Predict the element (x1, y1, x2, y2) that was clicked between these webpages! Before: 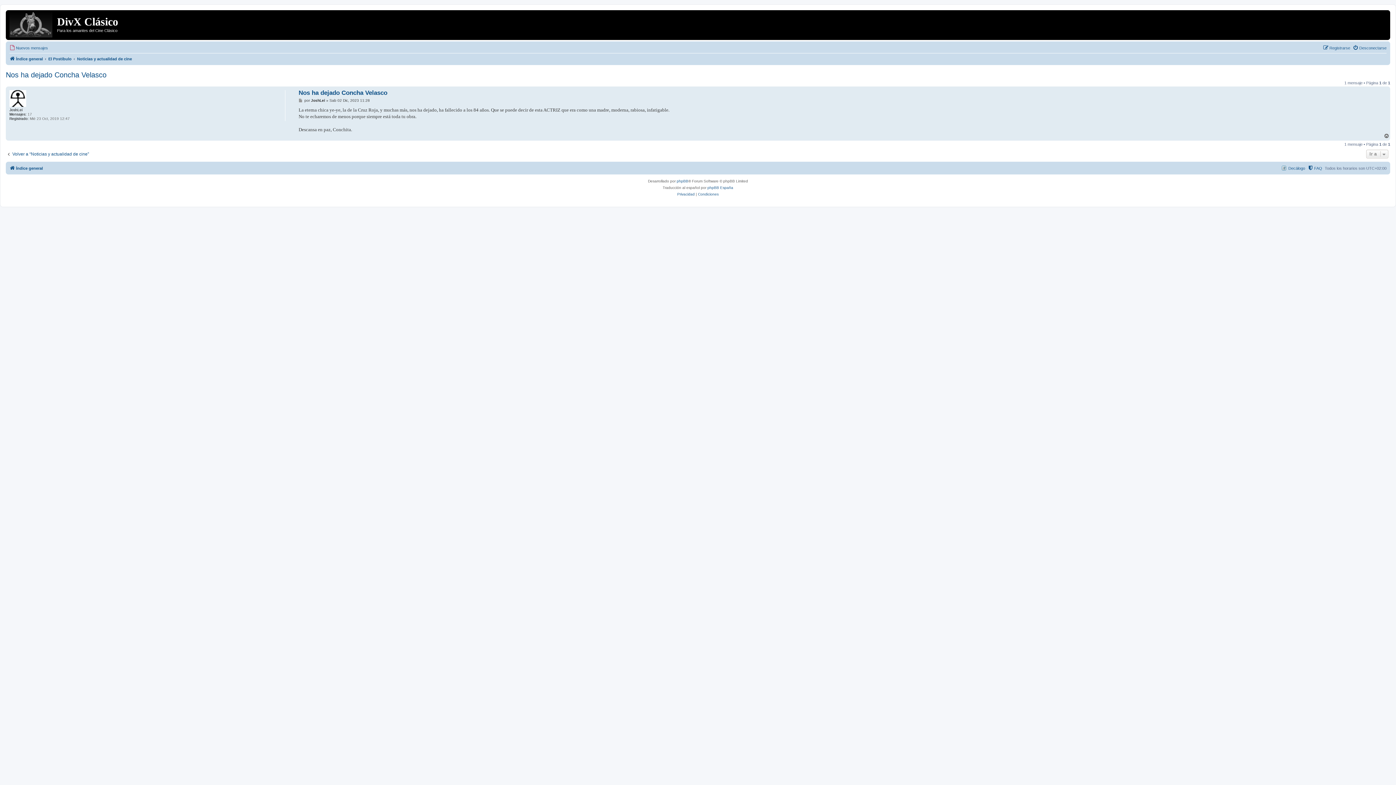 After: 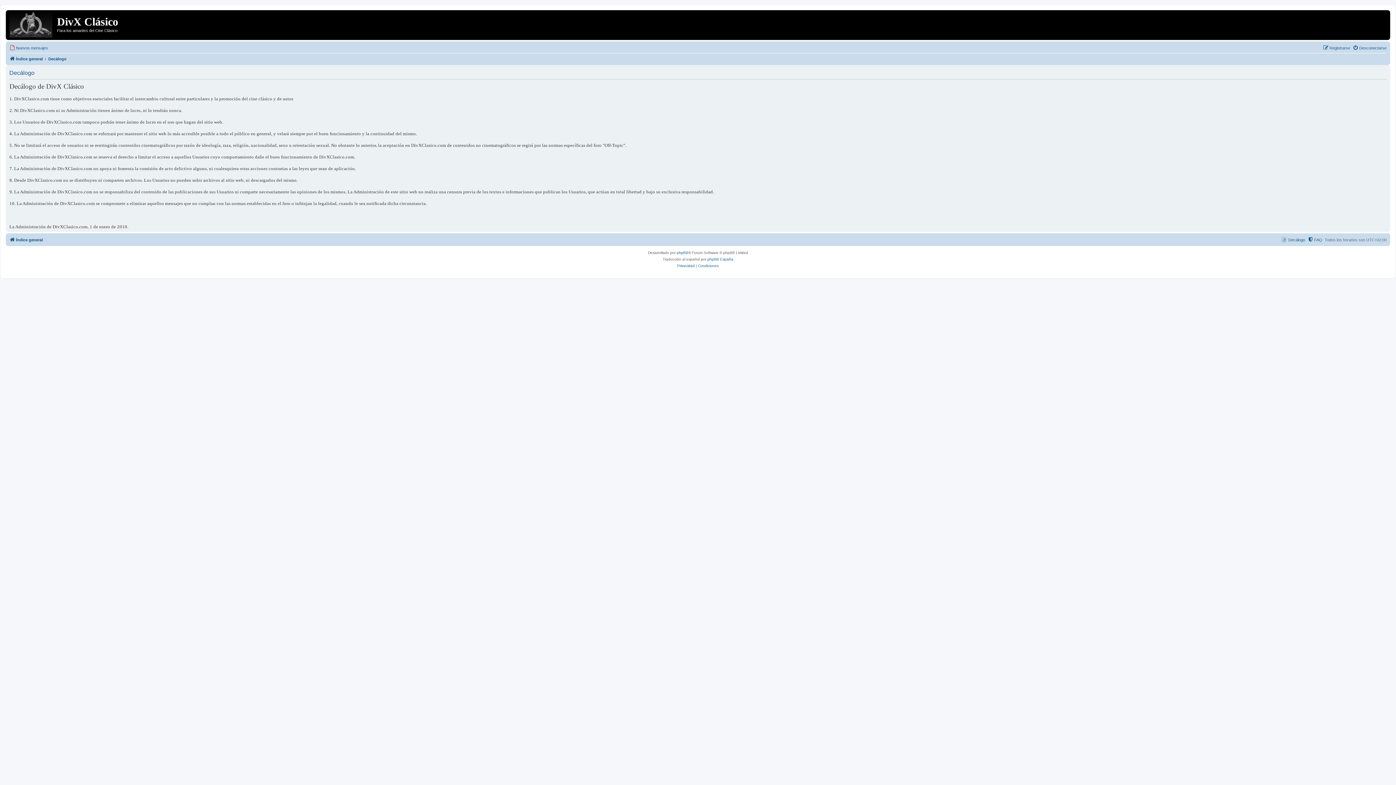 Action: bbox: (1282, 164, 1305, 172) label: Decálogo